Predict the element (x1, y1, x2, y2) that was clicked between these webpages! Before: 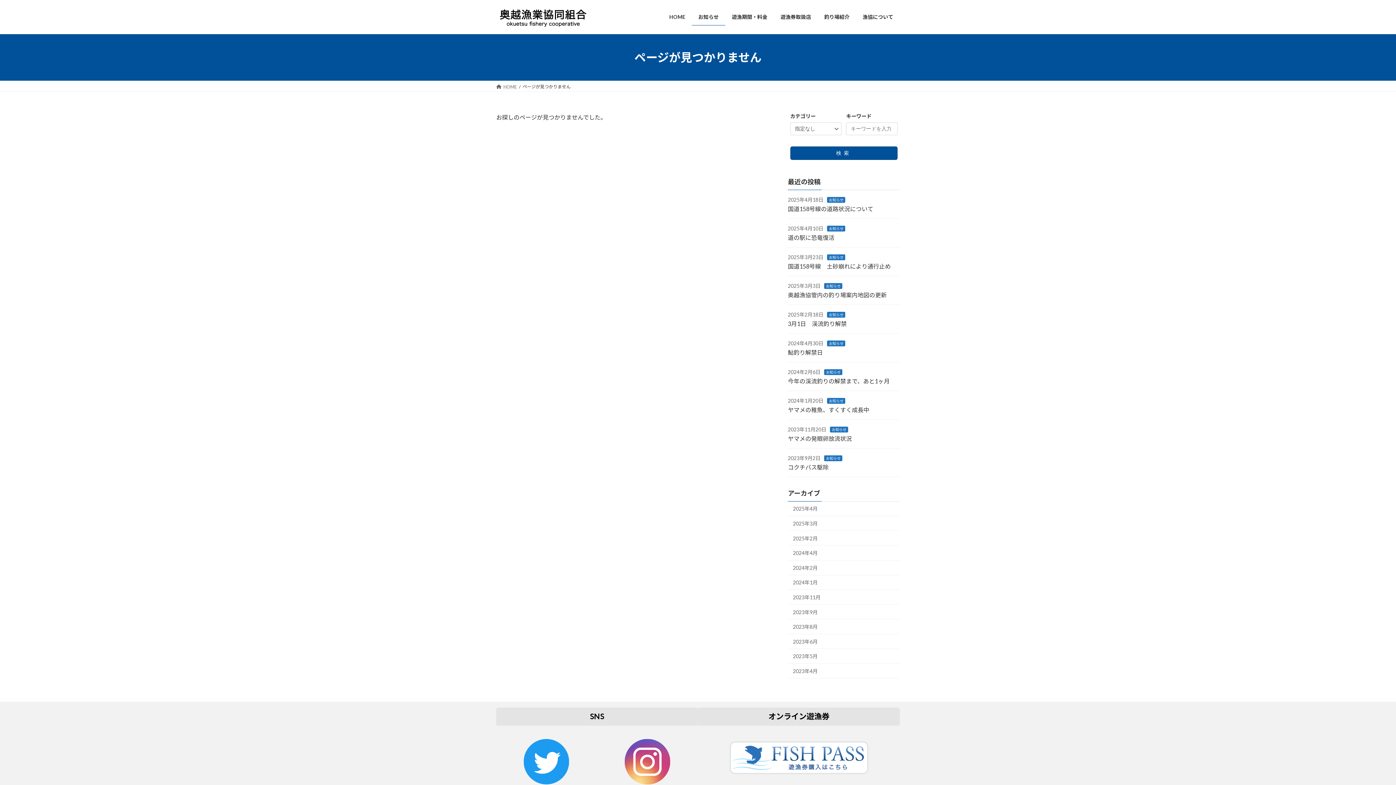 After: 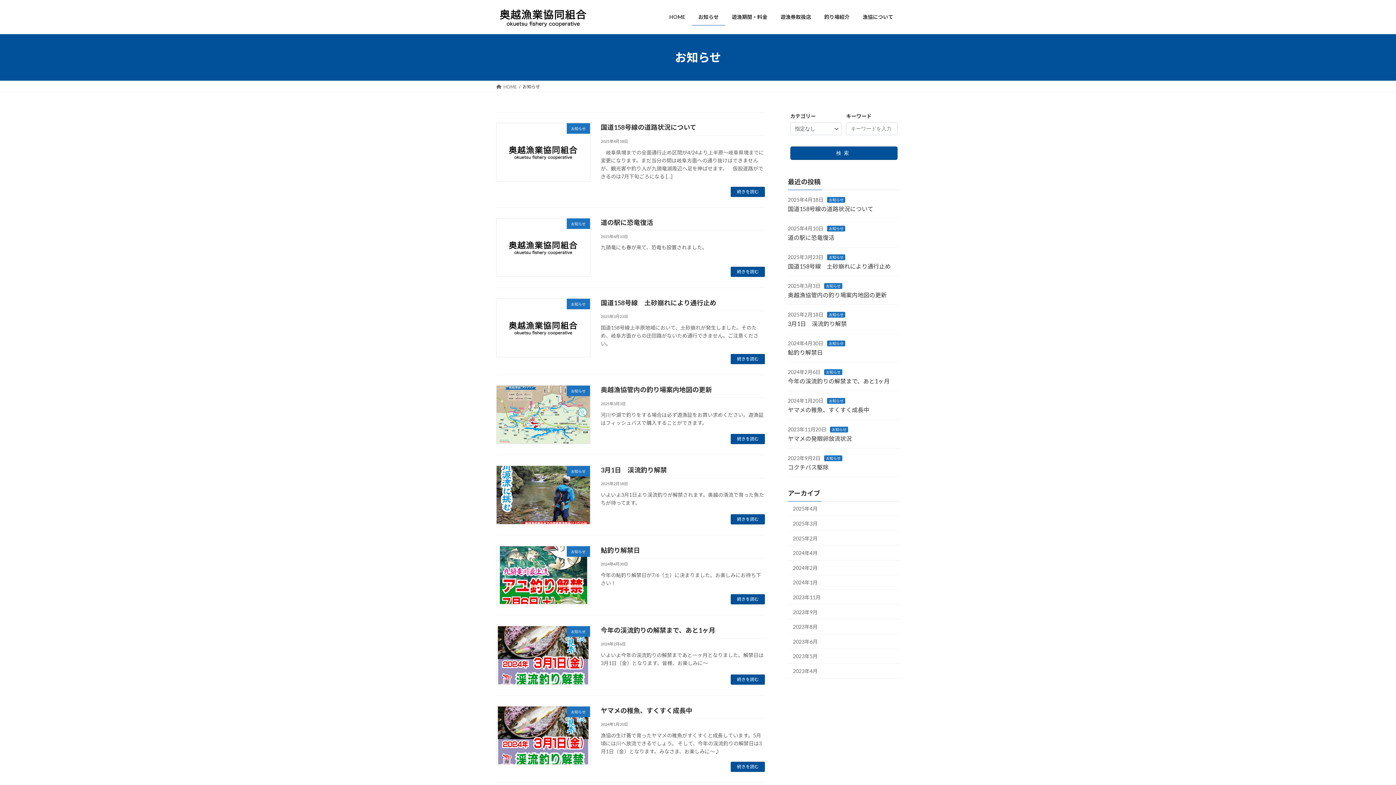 Action: label: お知らせ bbox: (692, 8, 725, 25)